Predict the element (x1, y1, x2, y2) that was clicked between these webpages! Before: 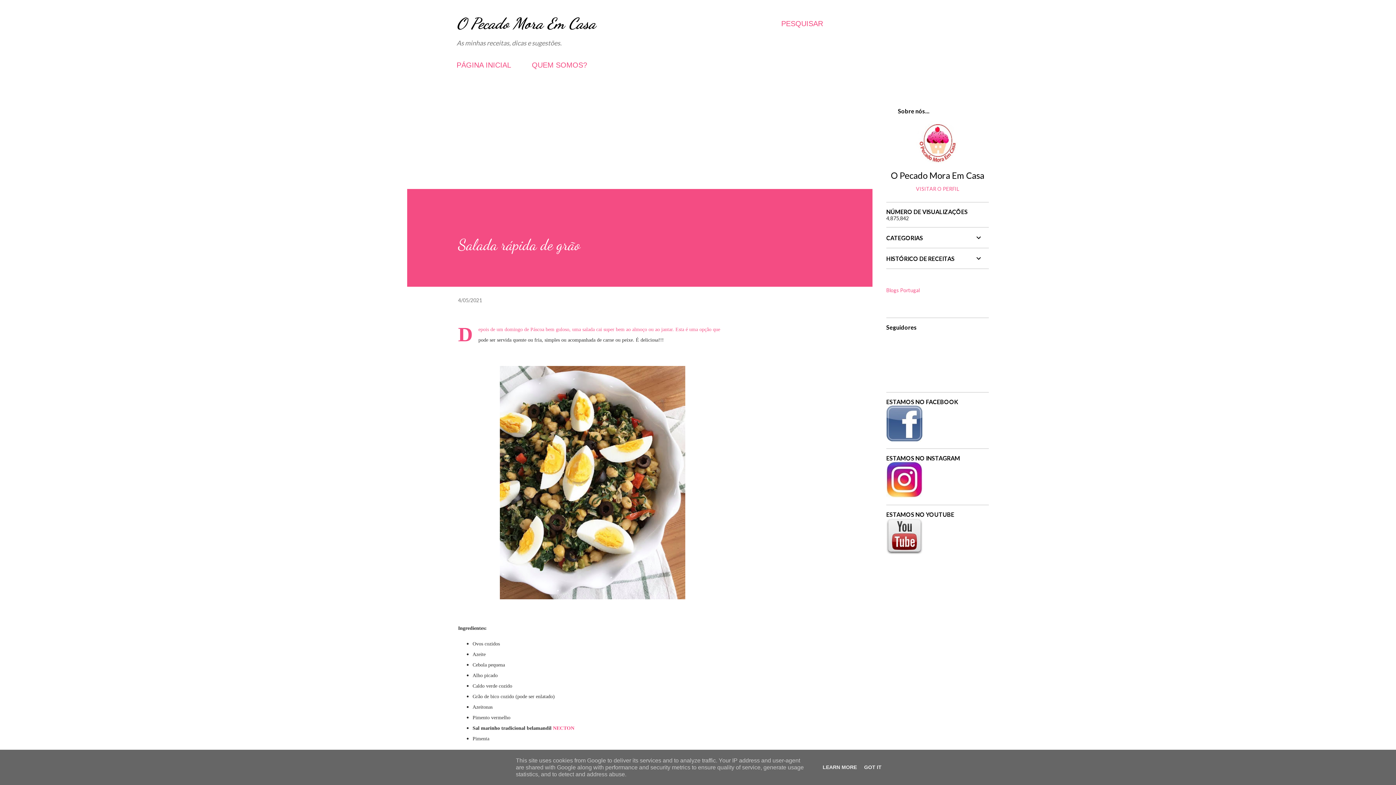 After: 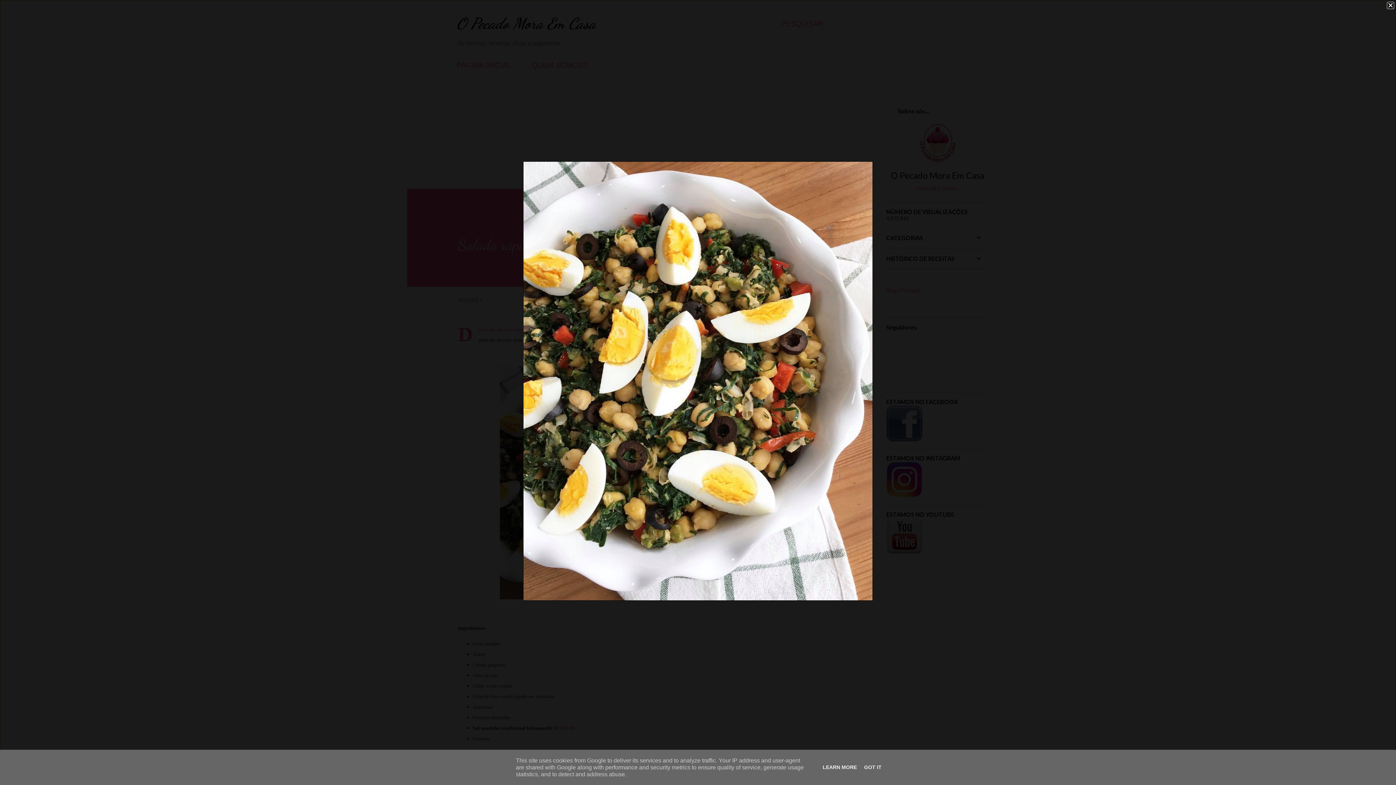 Action: bbox: (500, 594, 685, 600)